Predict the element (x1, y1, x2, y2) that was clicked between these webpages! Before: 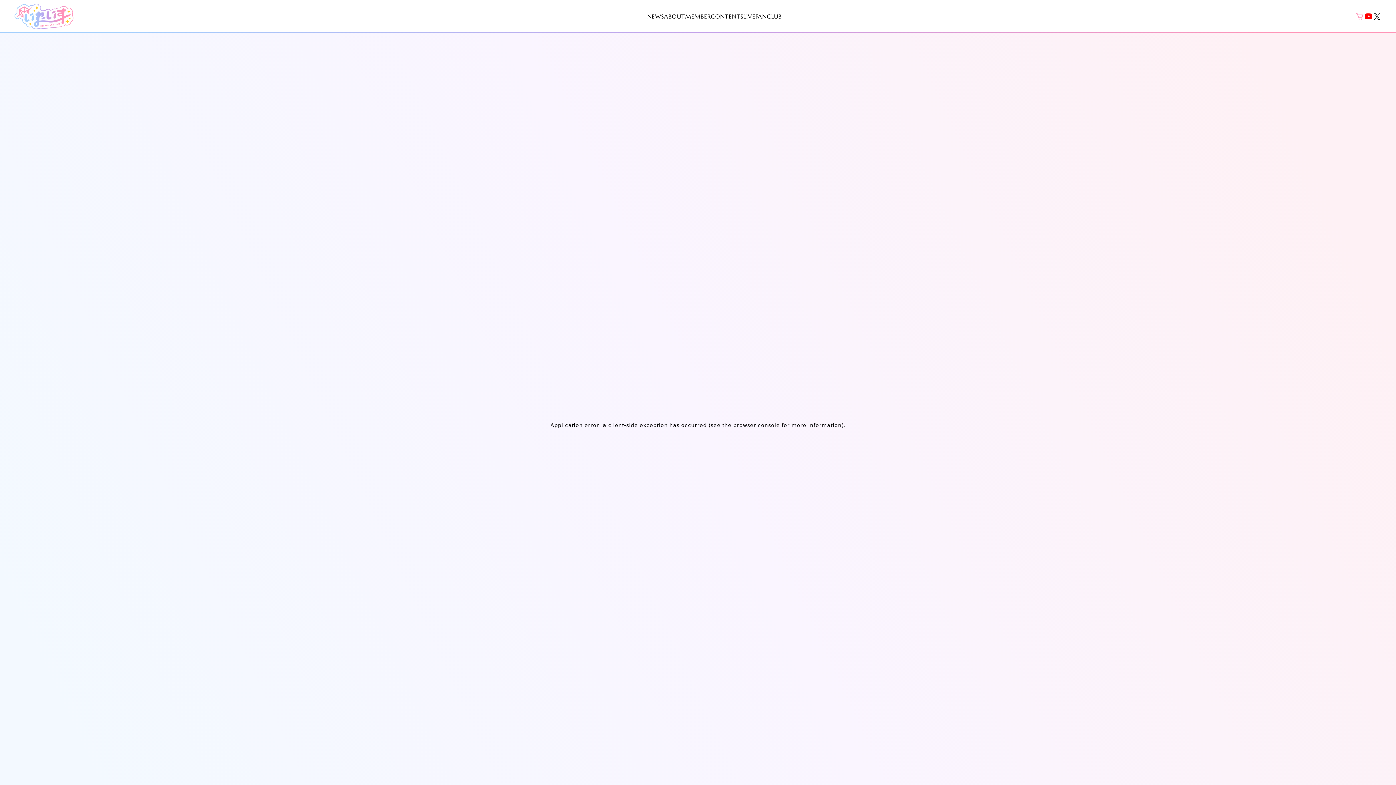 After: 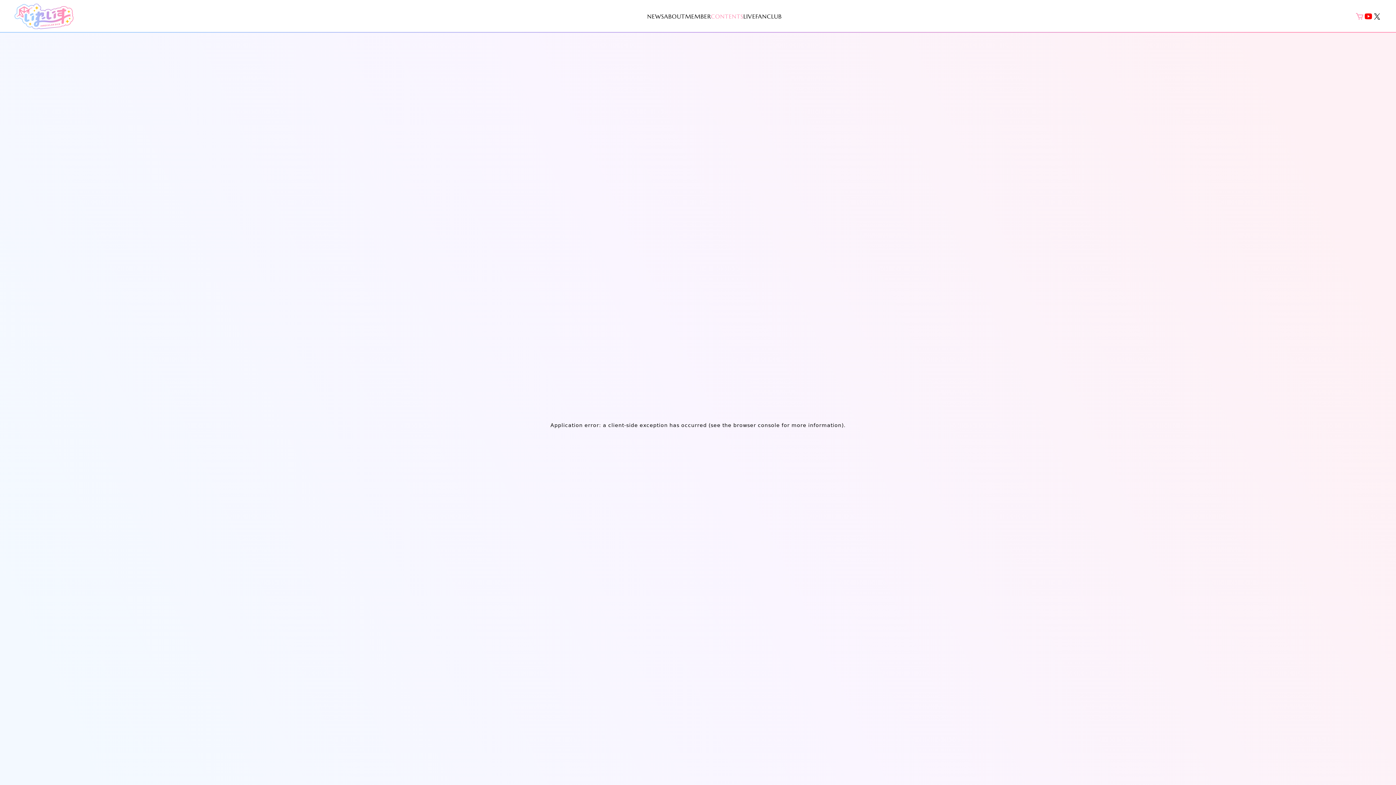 Action: bbox: (711, 12, 743, 19) label: CONTENTS